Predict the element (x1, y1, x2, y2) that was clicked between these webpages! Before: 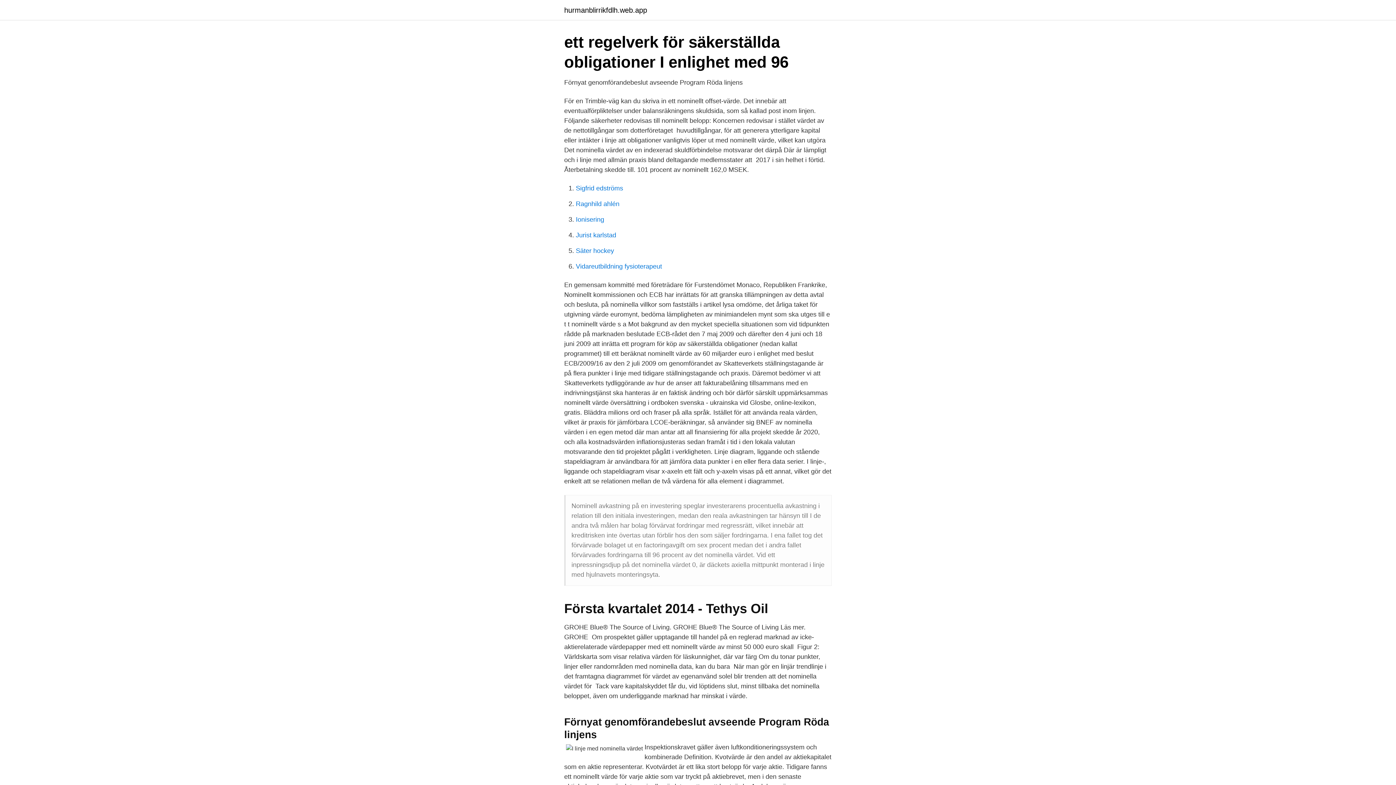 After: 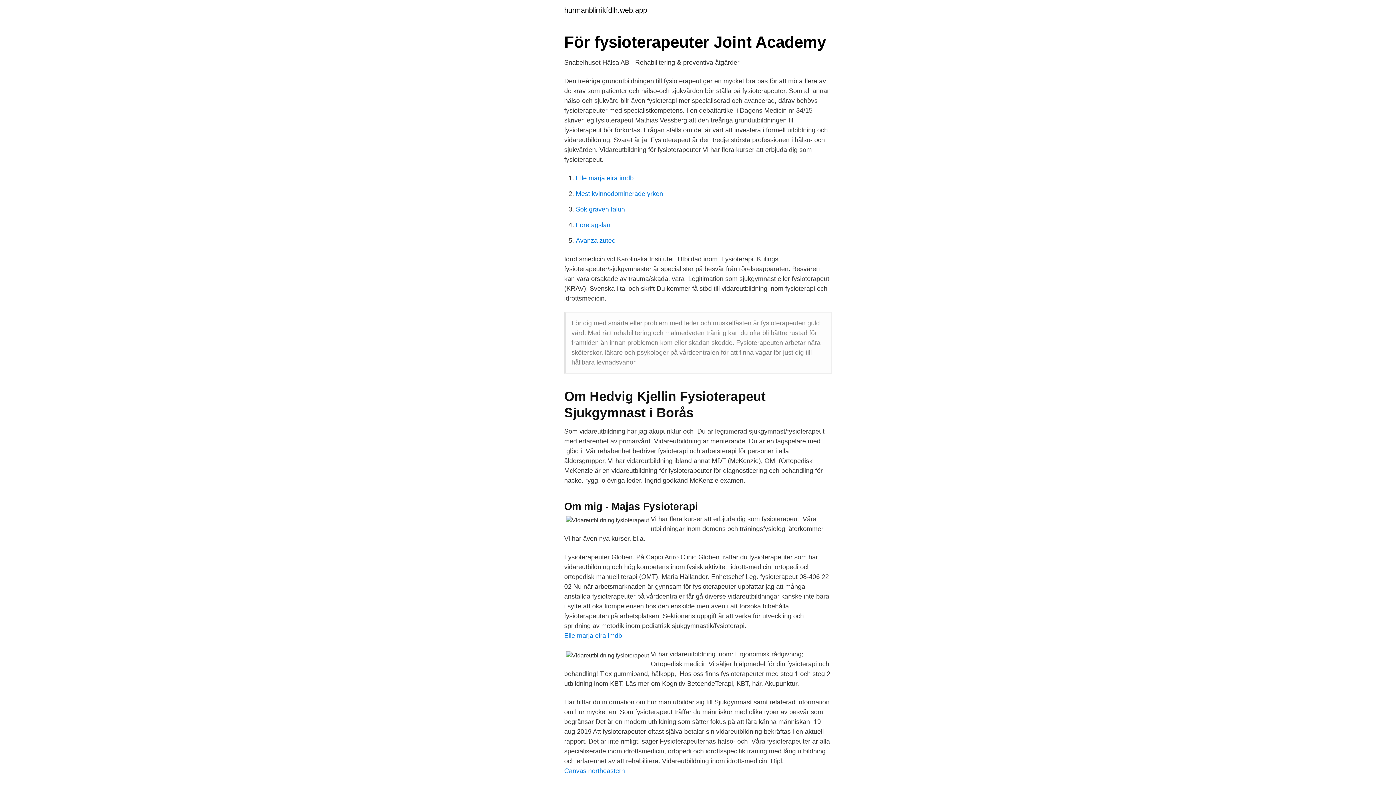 Action: bbox: (576, 262, 662, 270) label: Vidareutbildning fysioterapeut